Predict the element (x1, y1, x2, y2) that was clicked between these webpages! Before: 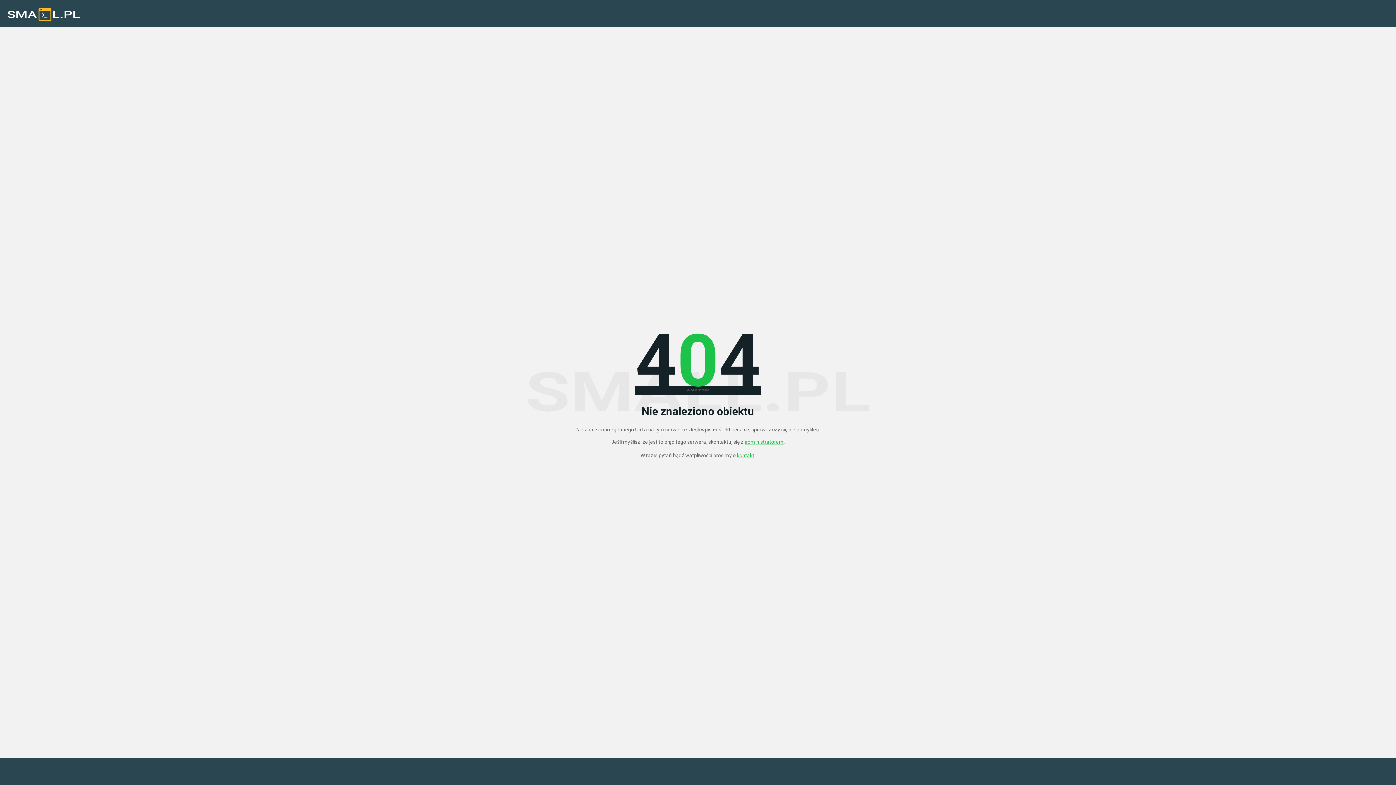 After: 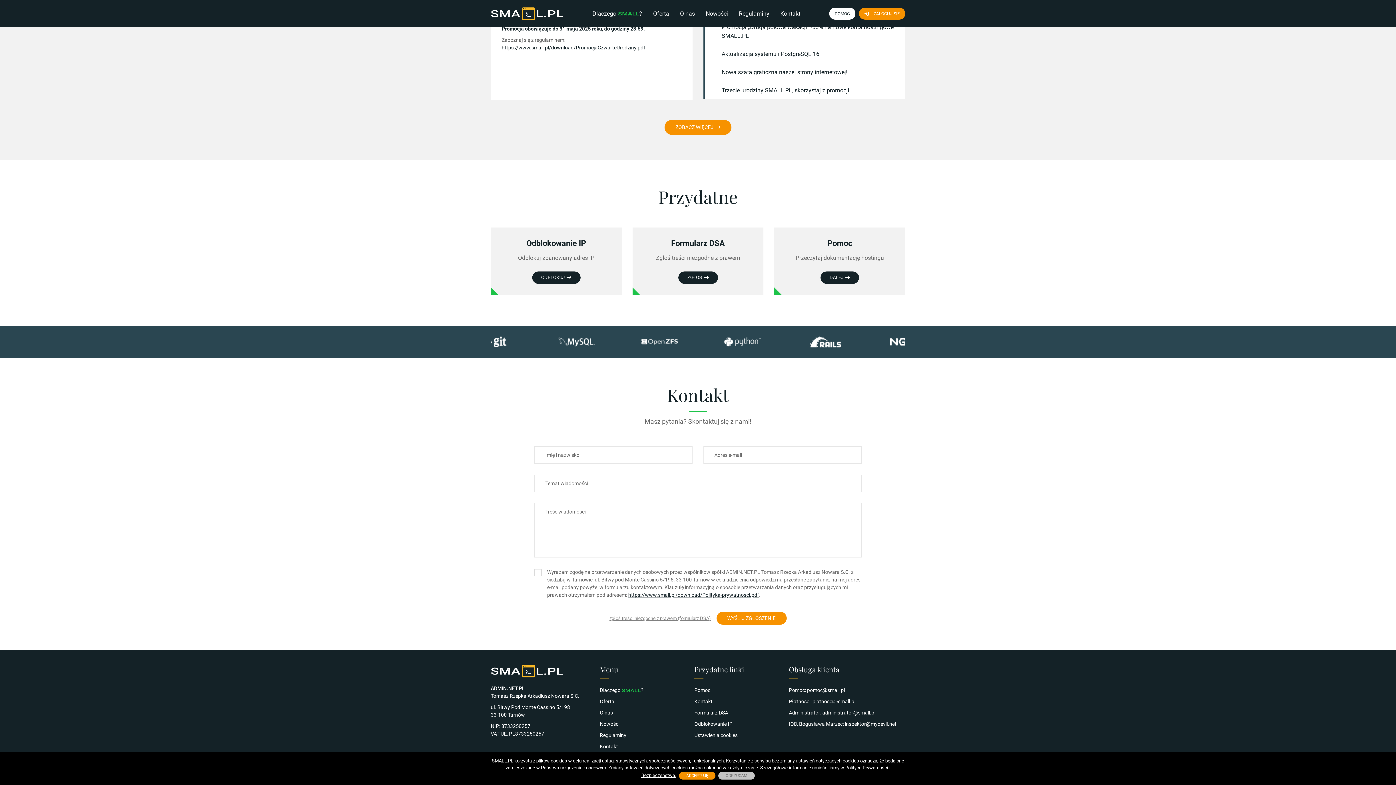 Action: bbox: (744, 439, 783, 444) label: administratorem